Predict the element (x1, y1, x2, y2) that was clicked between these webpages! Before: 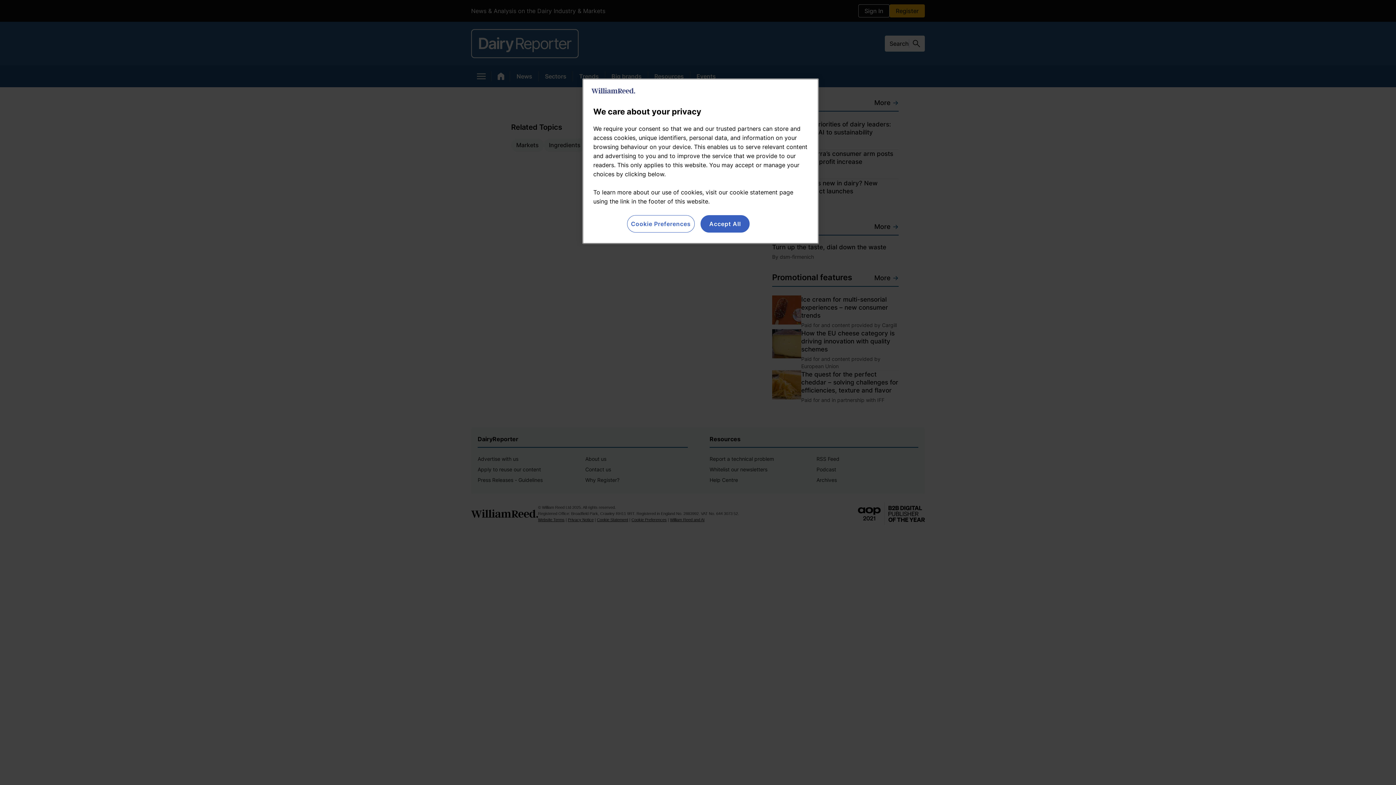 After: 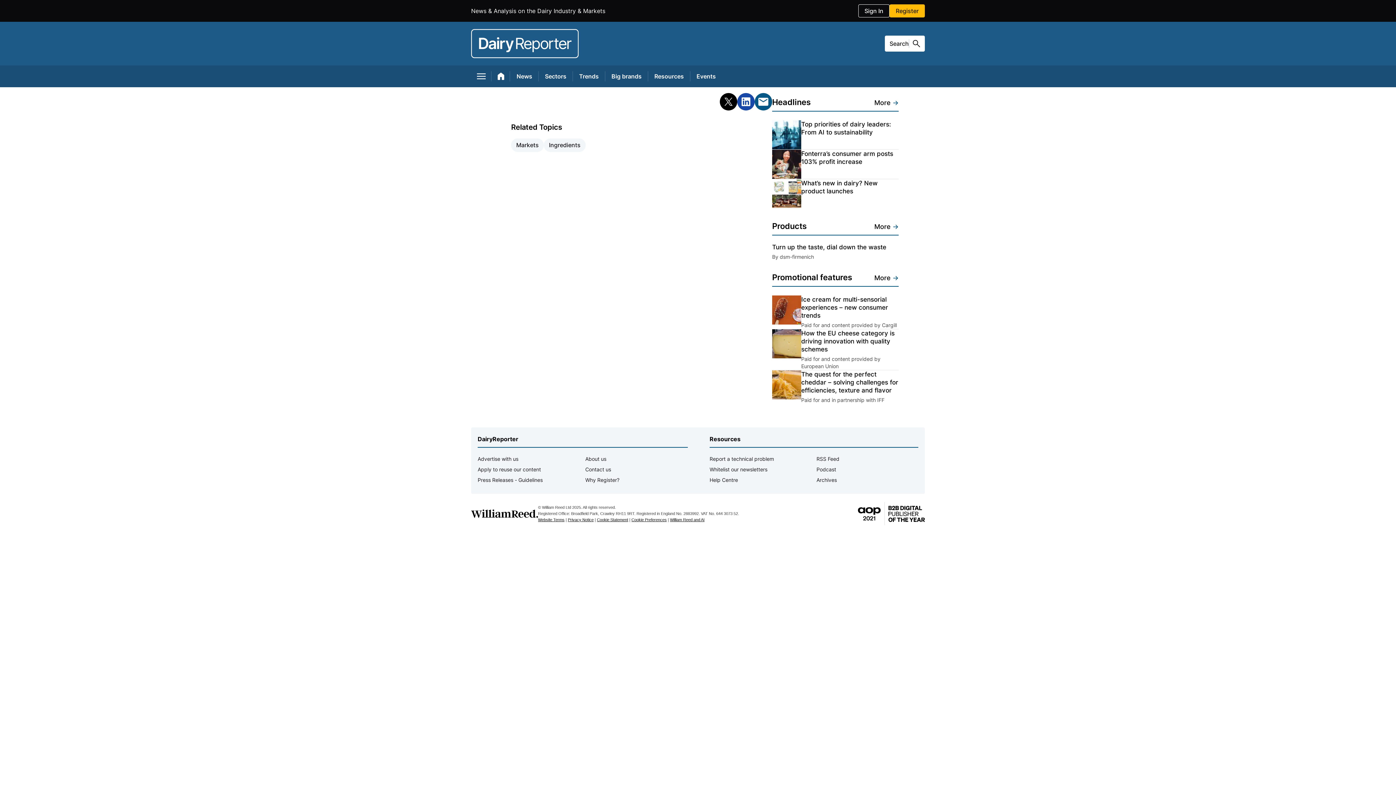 Action: label: Accept All bbox: (700, 215, 749, 232)